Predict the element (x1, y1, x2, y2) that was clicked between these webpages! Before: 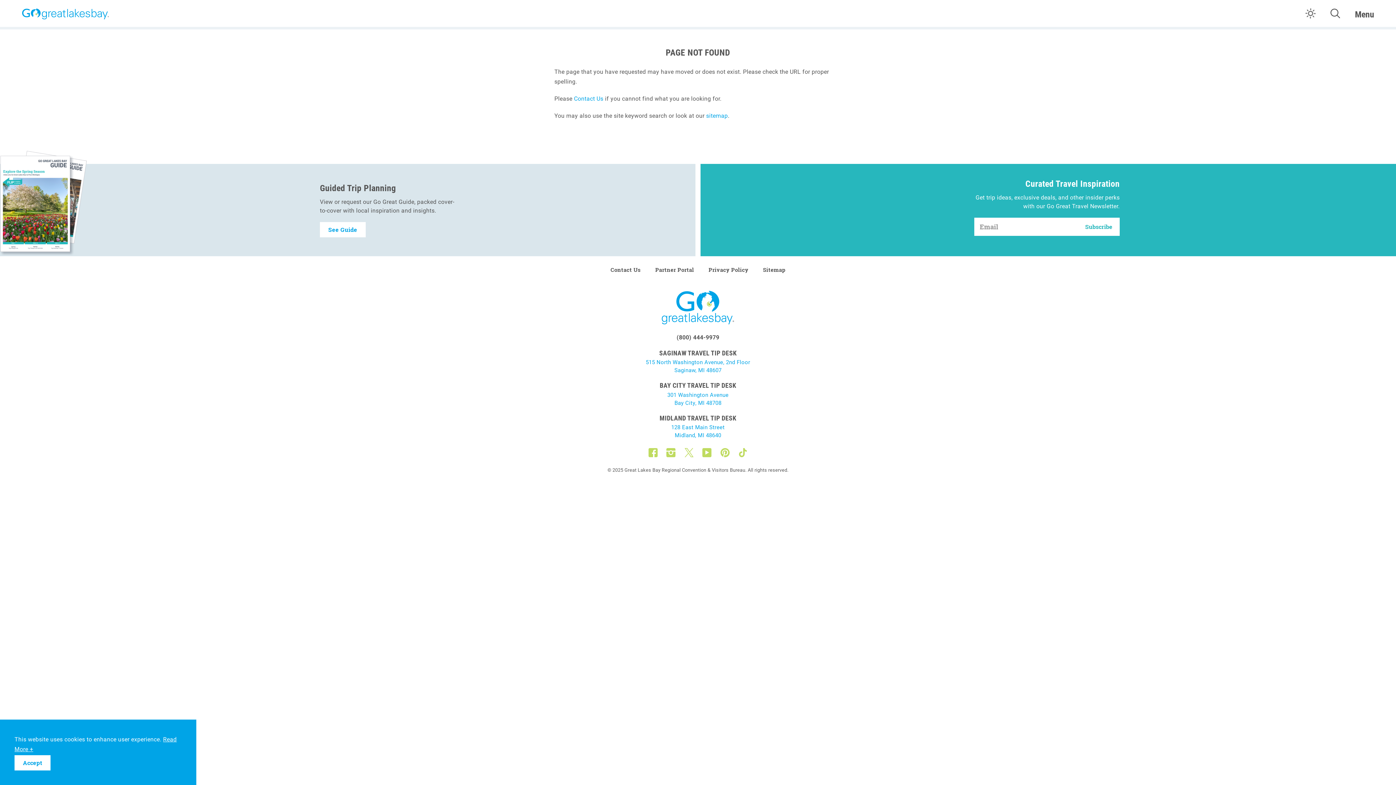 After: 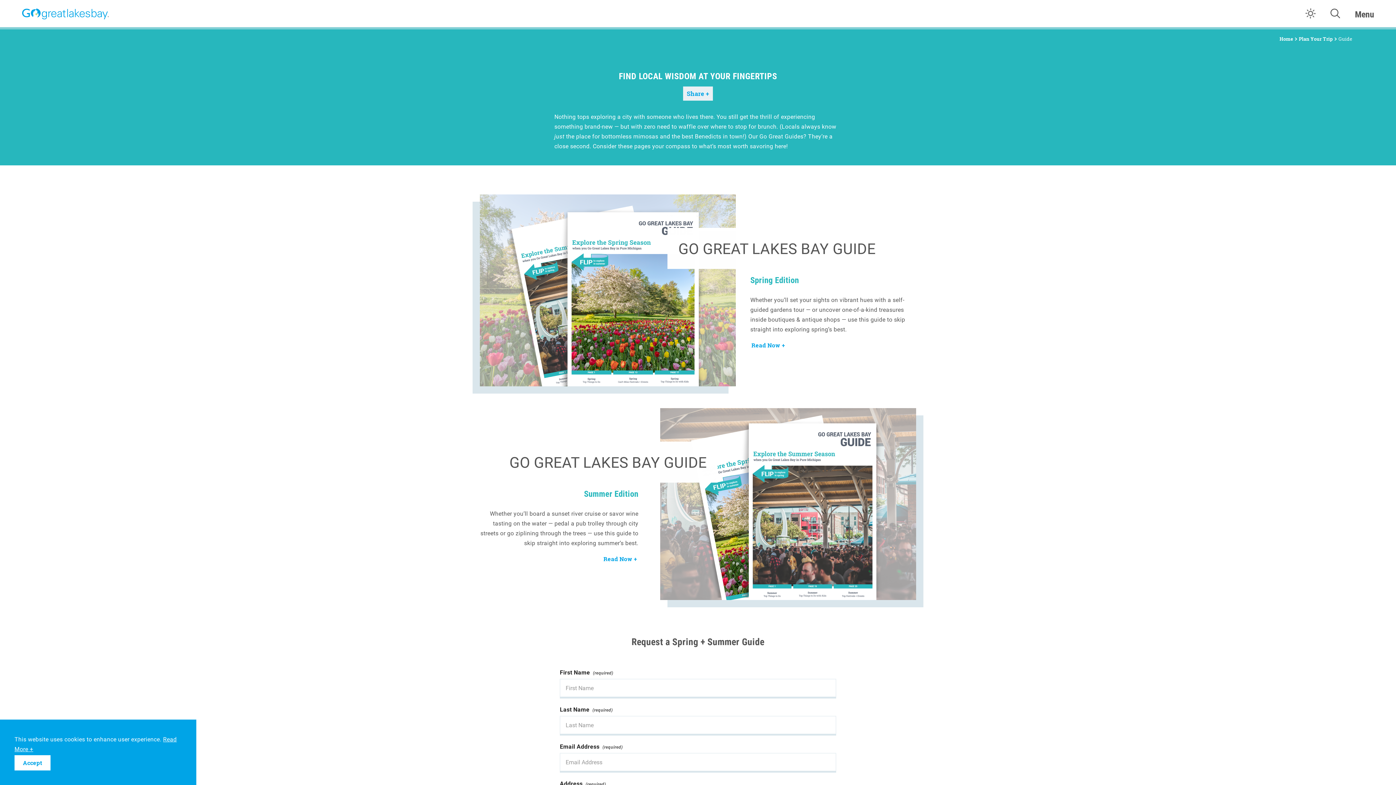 Action: label: Request a visitor guide bbox: (0, 150, 87, 255)